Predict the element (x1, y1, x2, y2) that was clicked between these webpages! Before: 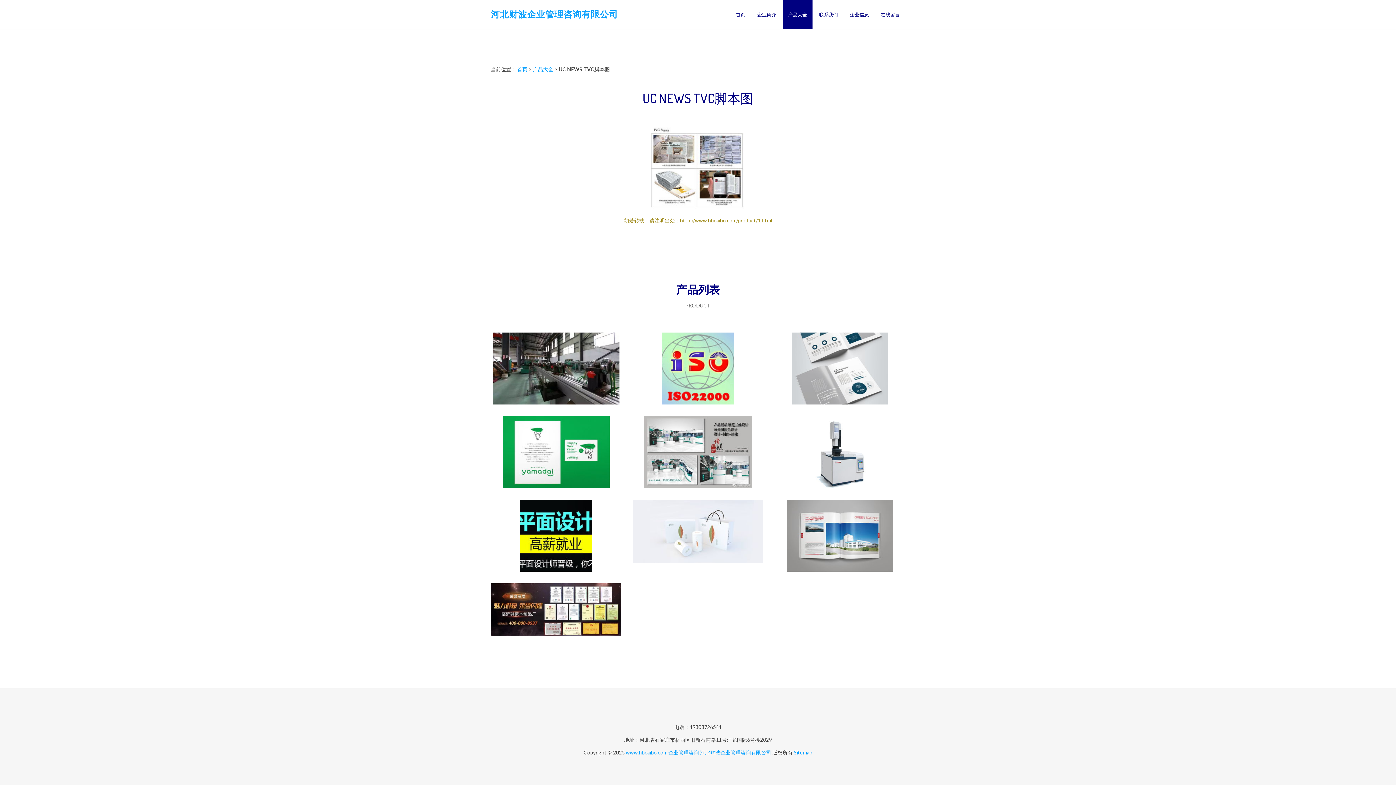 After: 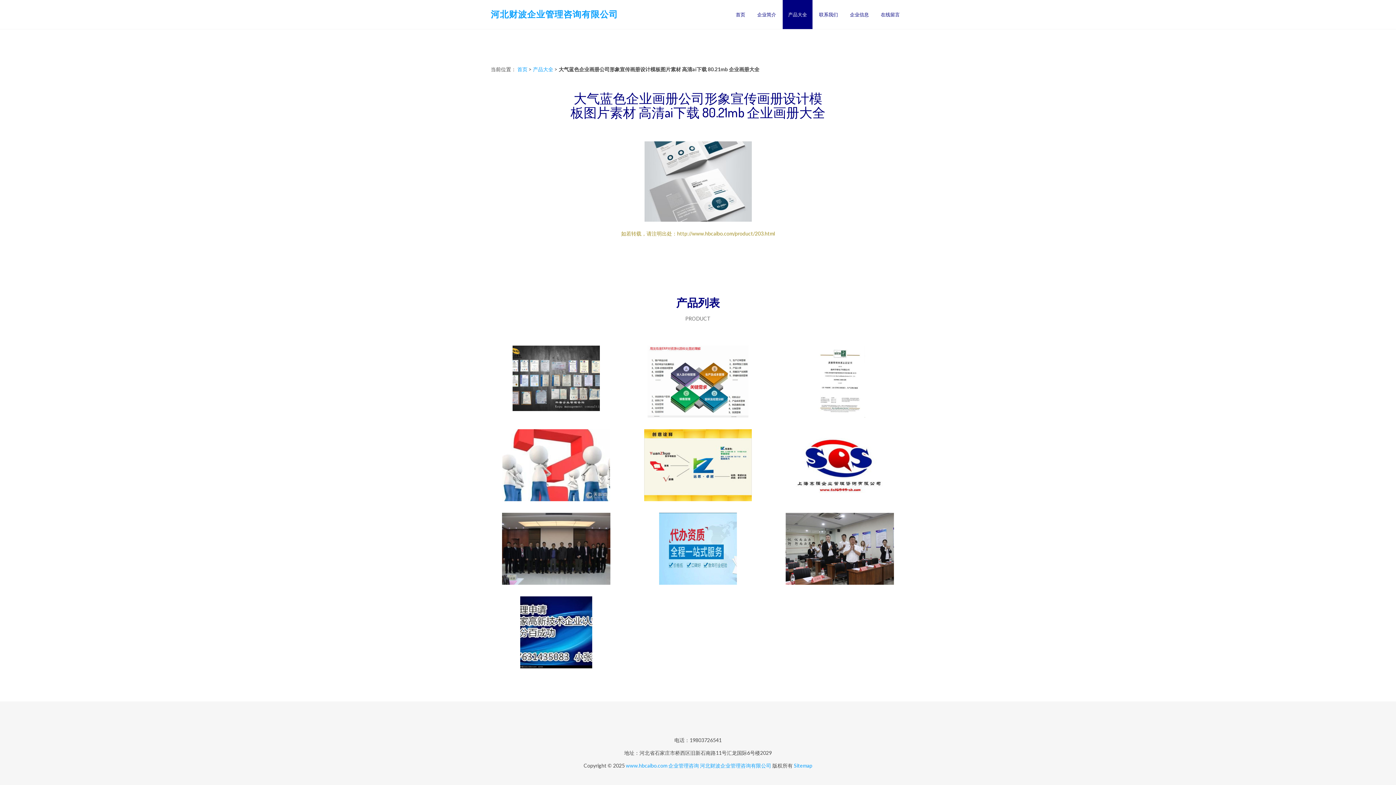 Action: label: 大气蓝色企业画册公司形象宣传画册设计模板图片素材 高清Ai下载 80.21mb 企业画册大全 bbox: (780, 353, 899, 385)